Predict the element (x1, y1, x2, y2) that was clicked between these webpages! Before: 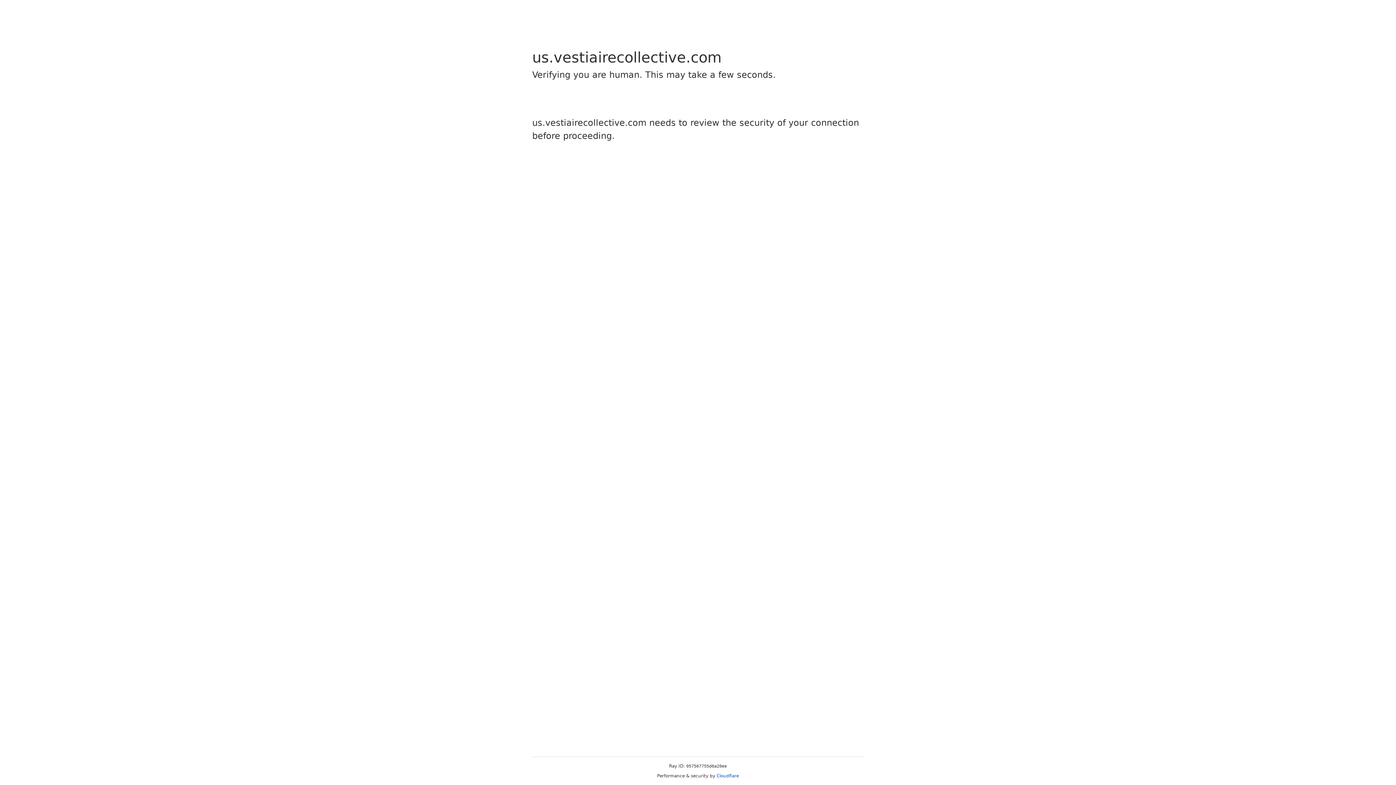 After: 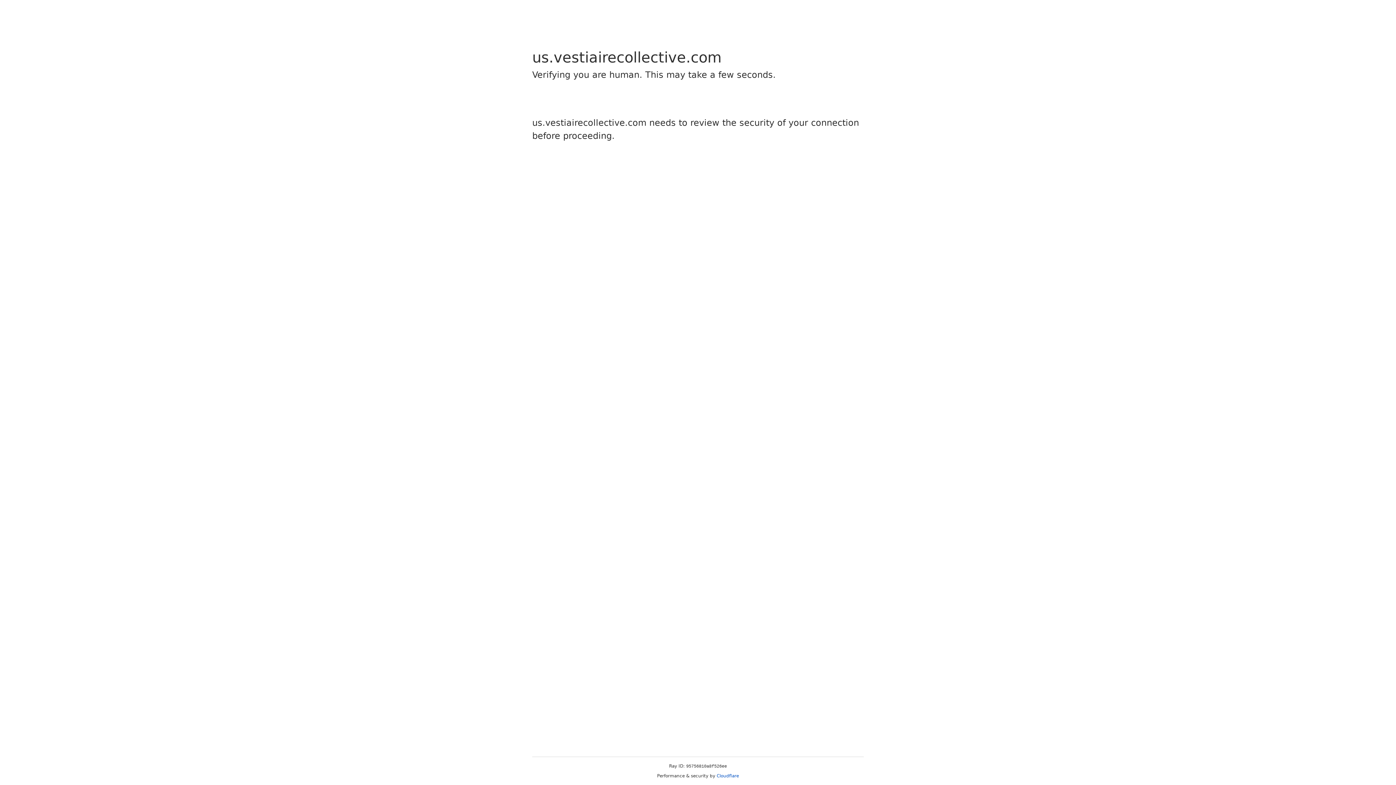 Action: label: Cloudflare bbox: (716, 773, 739, 778)